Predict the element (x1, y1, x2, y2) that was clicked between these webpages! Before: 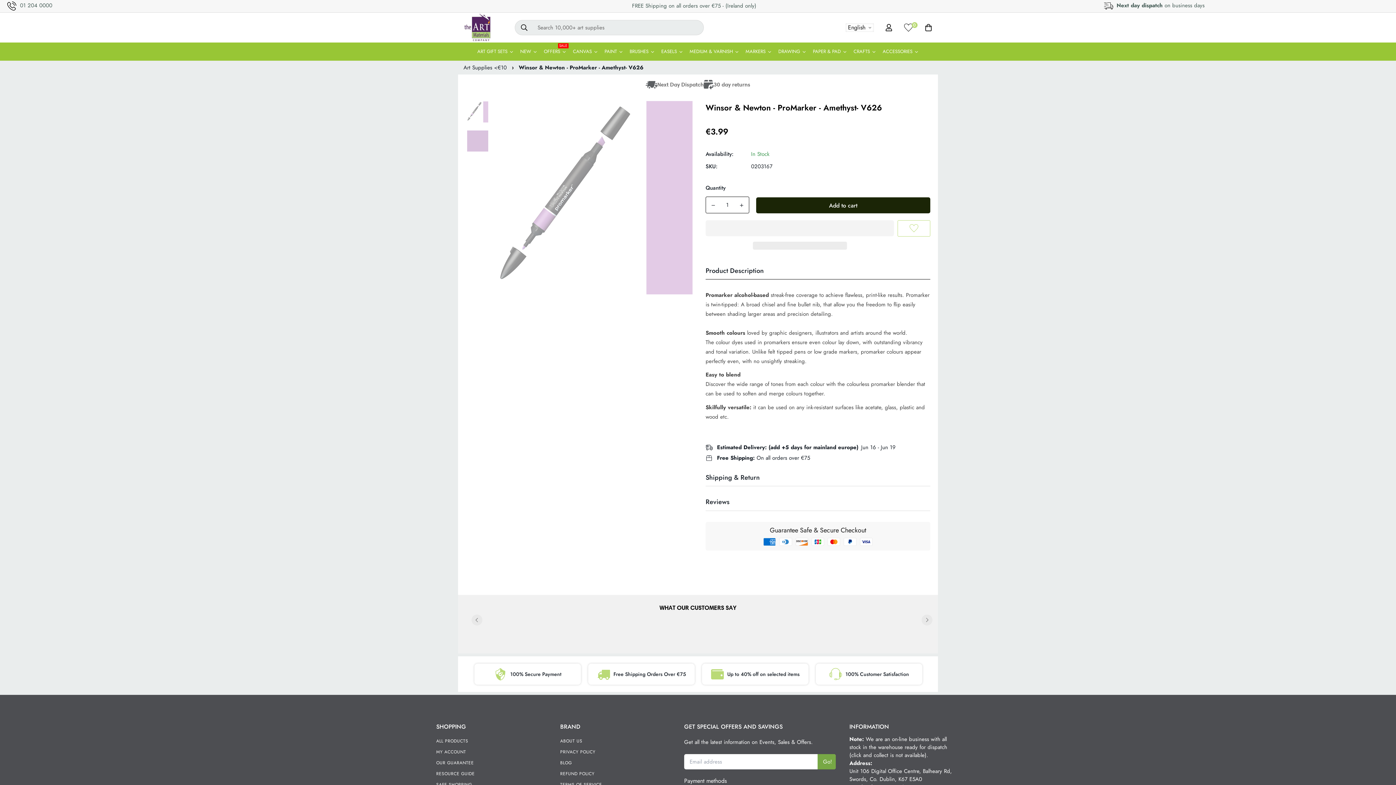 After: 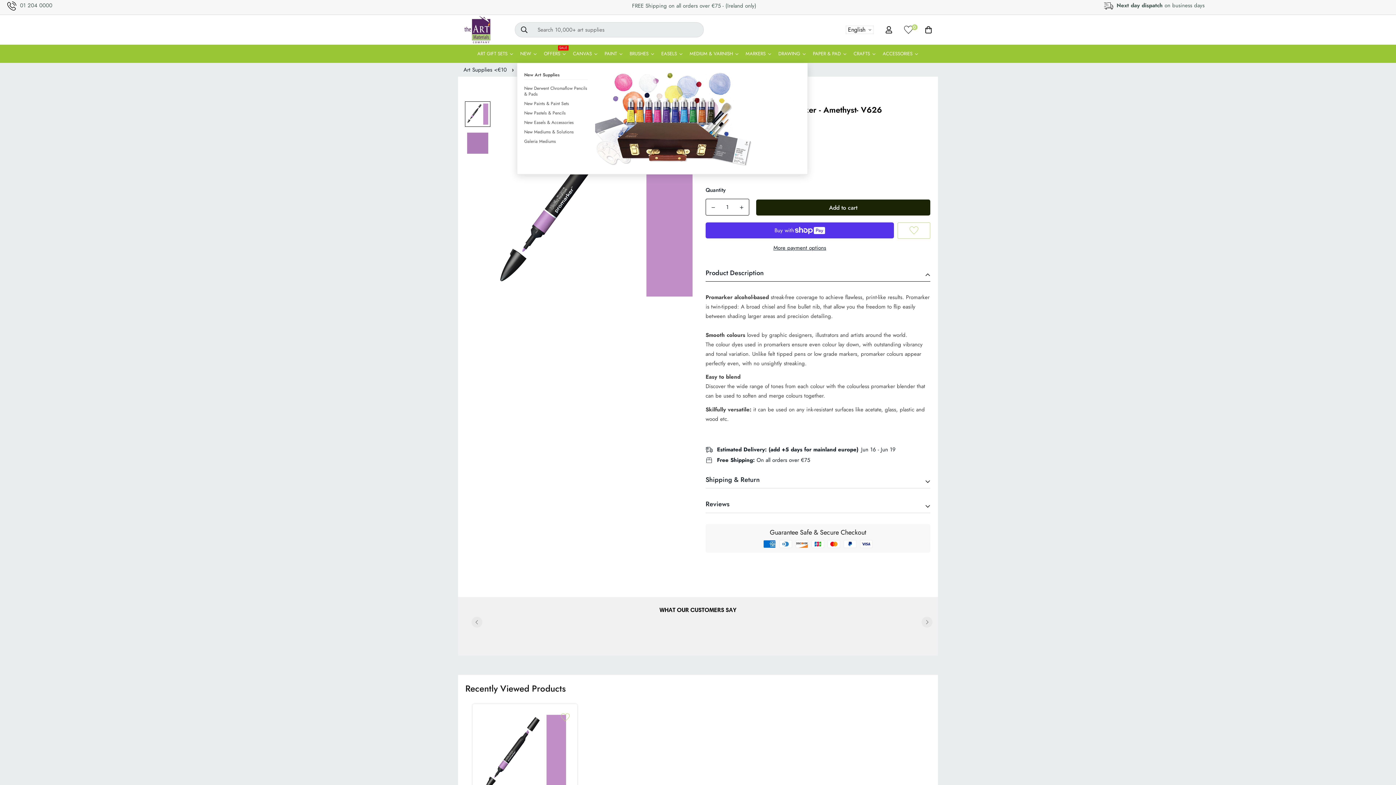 Action: bbox: (517, 42, 540, 60) label: NEW